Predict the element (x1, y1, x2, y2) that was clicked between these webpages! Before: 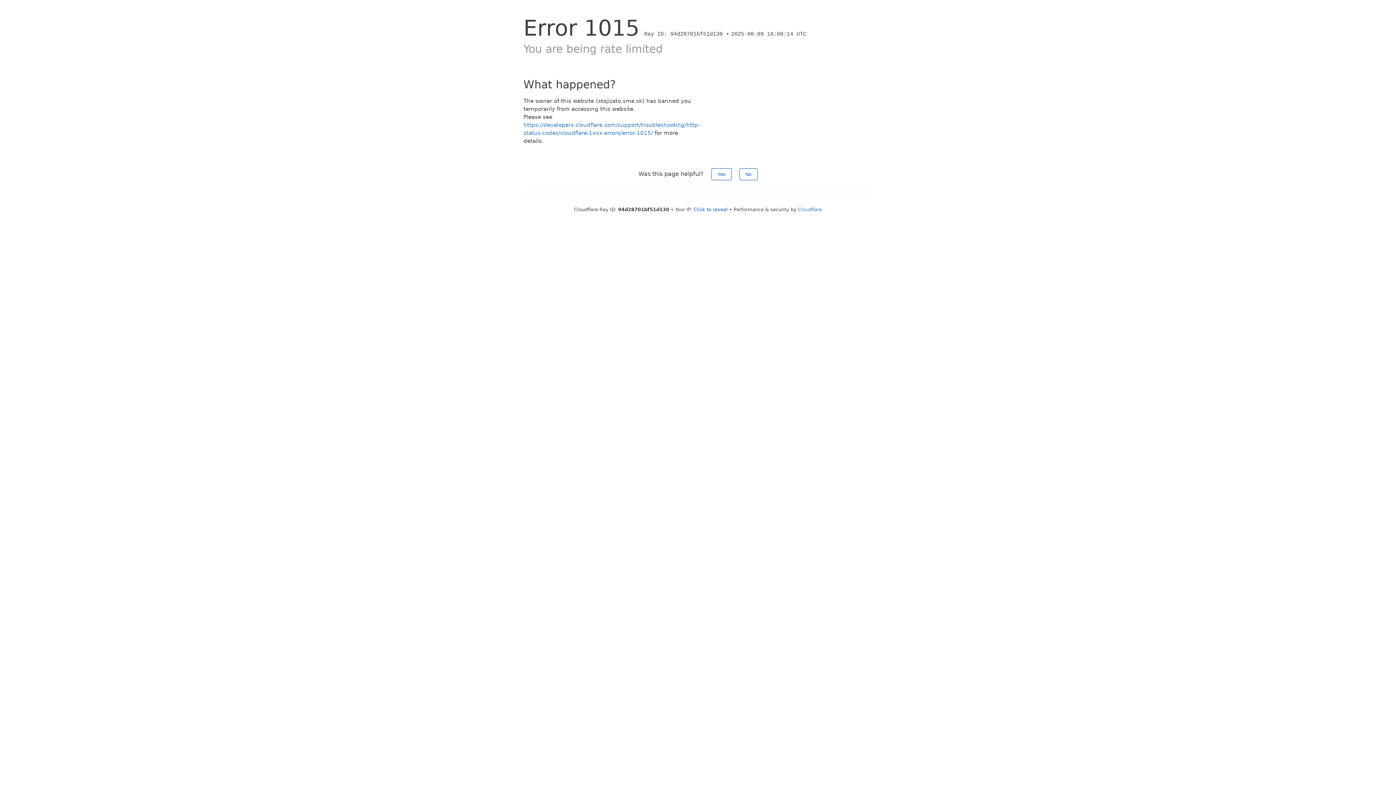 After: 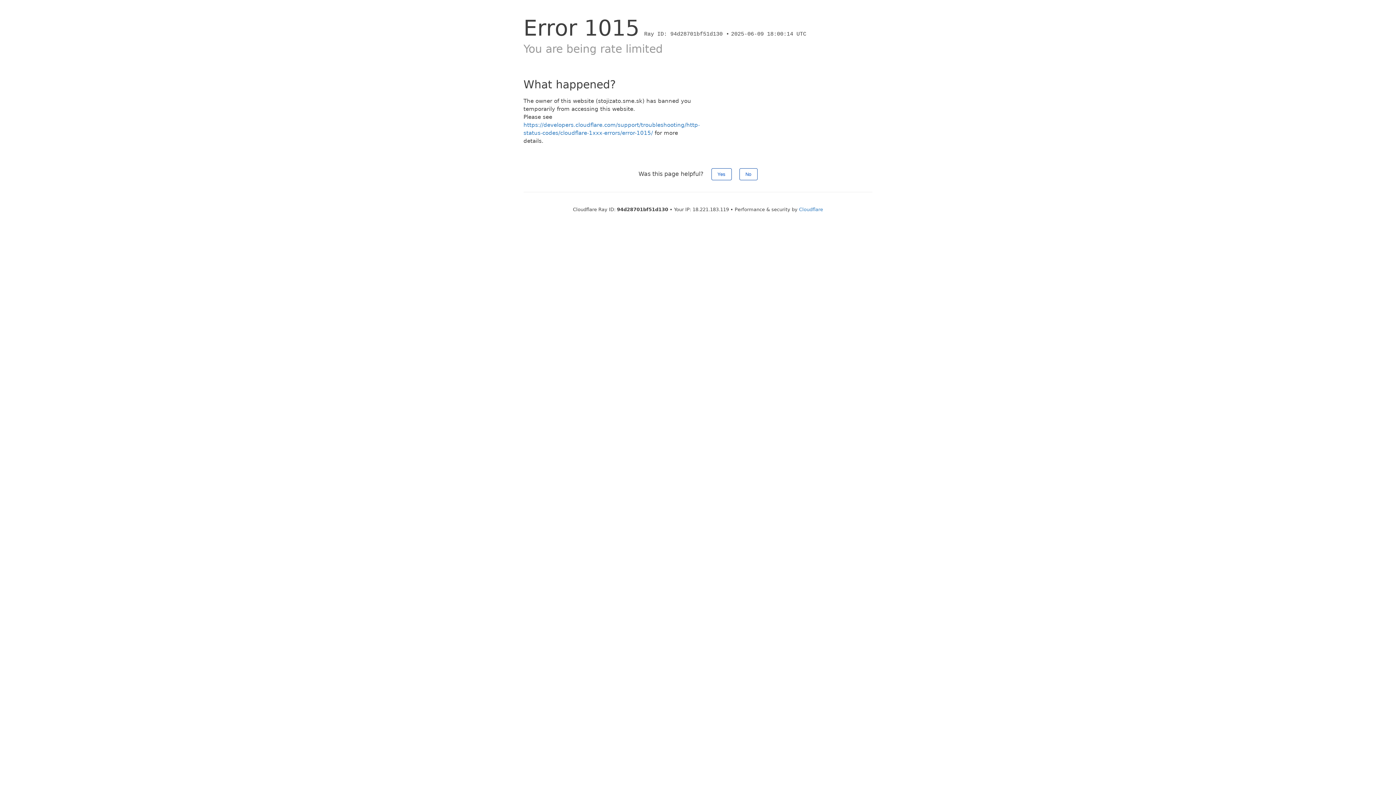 Action: label: Click to reveal bbox: (693, 206, 728, 212)